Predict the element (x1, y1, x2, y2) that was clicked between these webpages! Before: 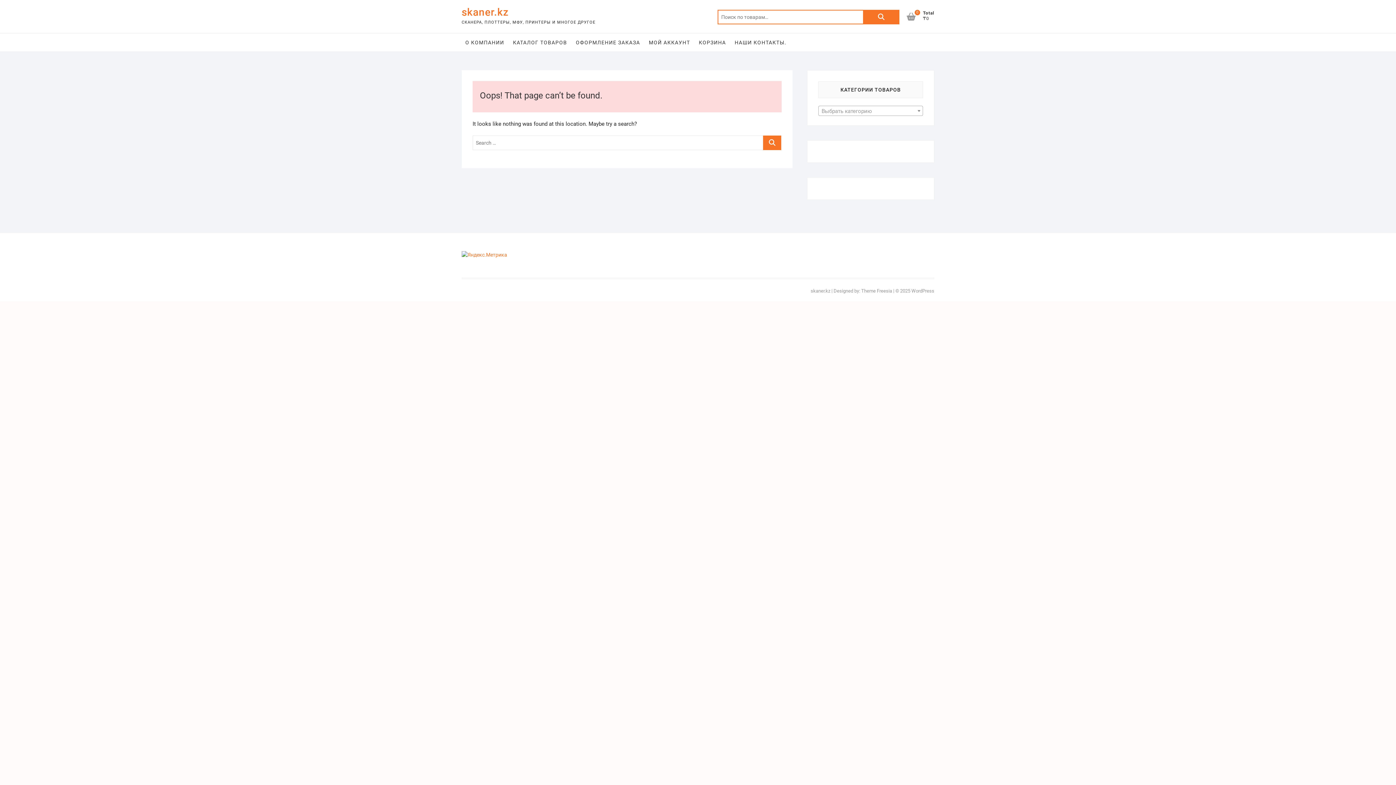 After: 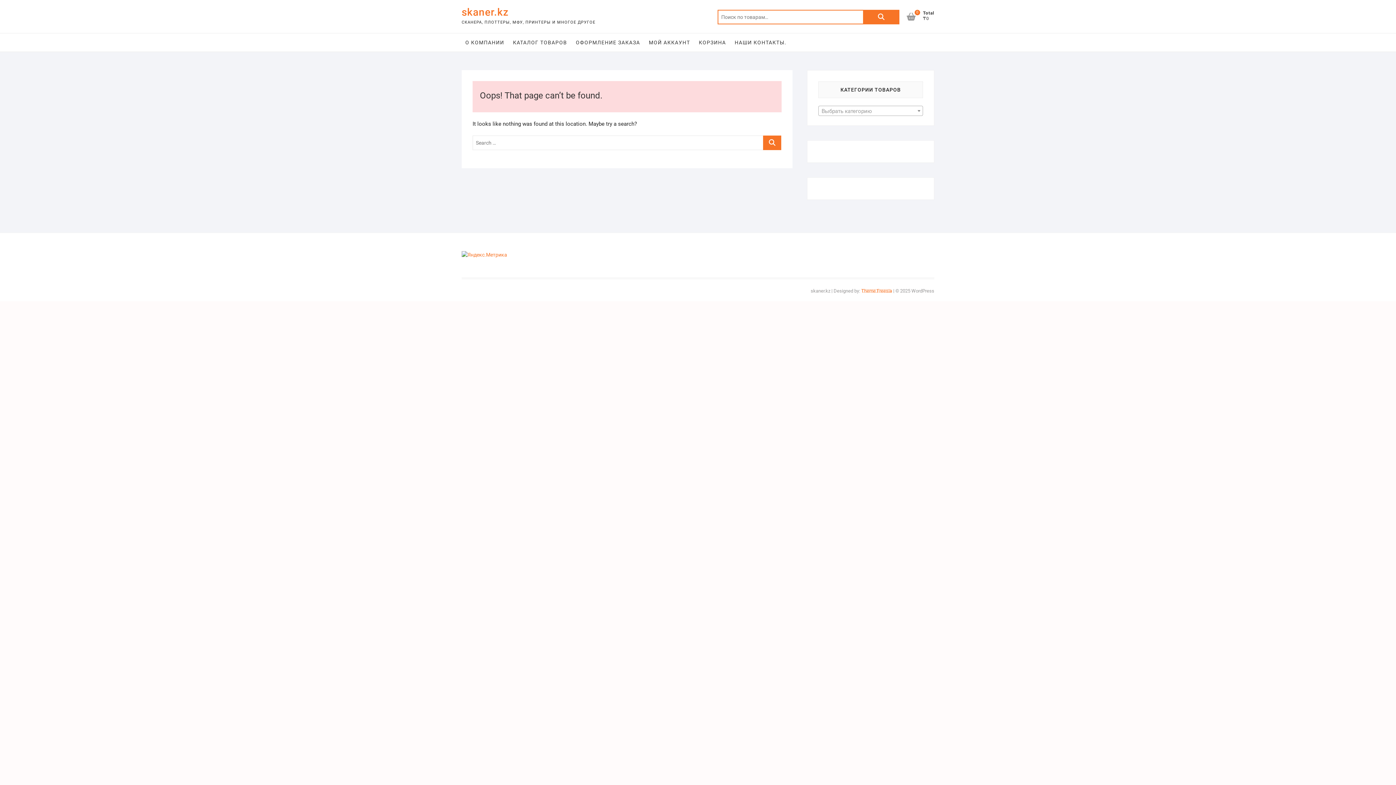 Action: label: Theme Freesia bbox: (861, 288, 892, 293)